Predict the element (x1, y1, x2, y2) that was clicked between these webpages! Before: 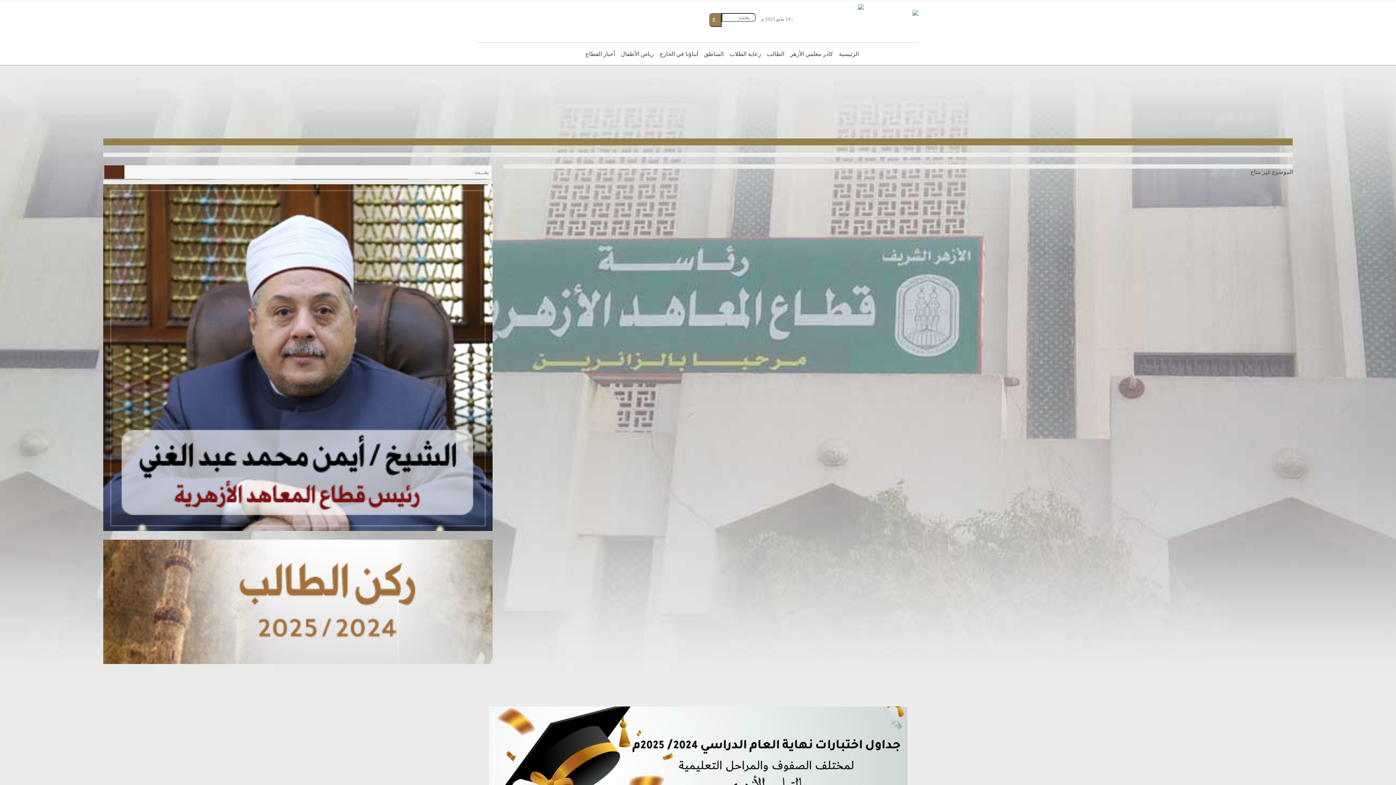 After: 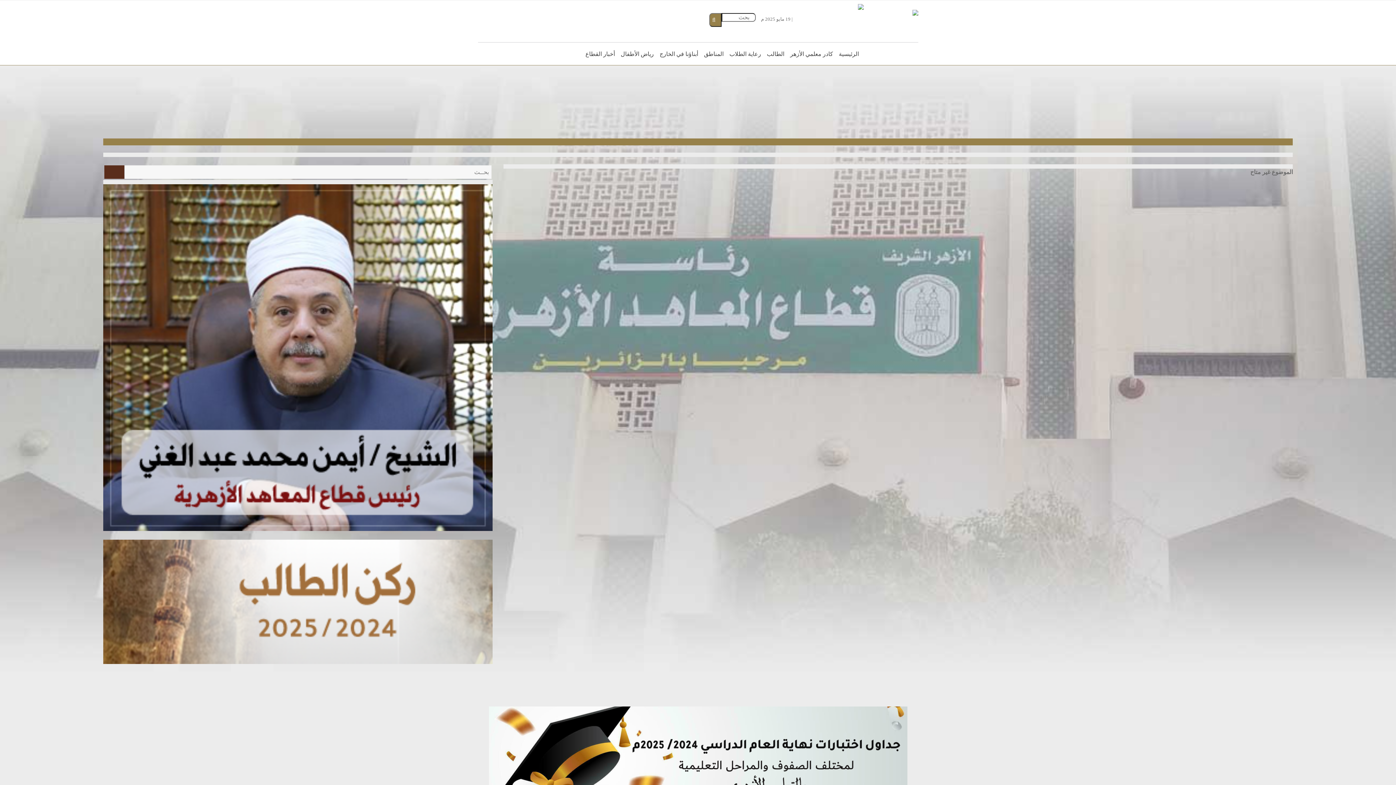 Action: bbox: (103, 354, 492, 360)